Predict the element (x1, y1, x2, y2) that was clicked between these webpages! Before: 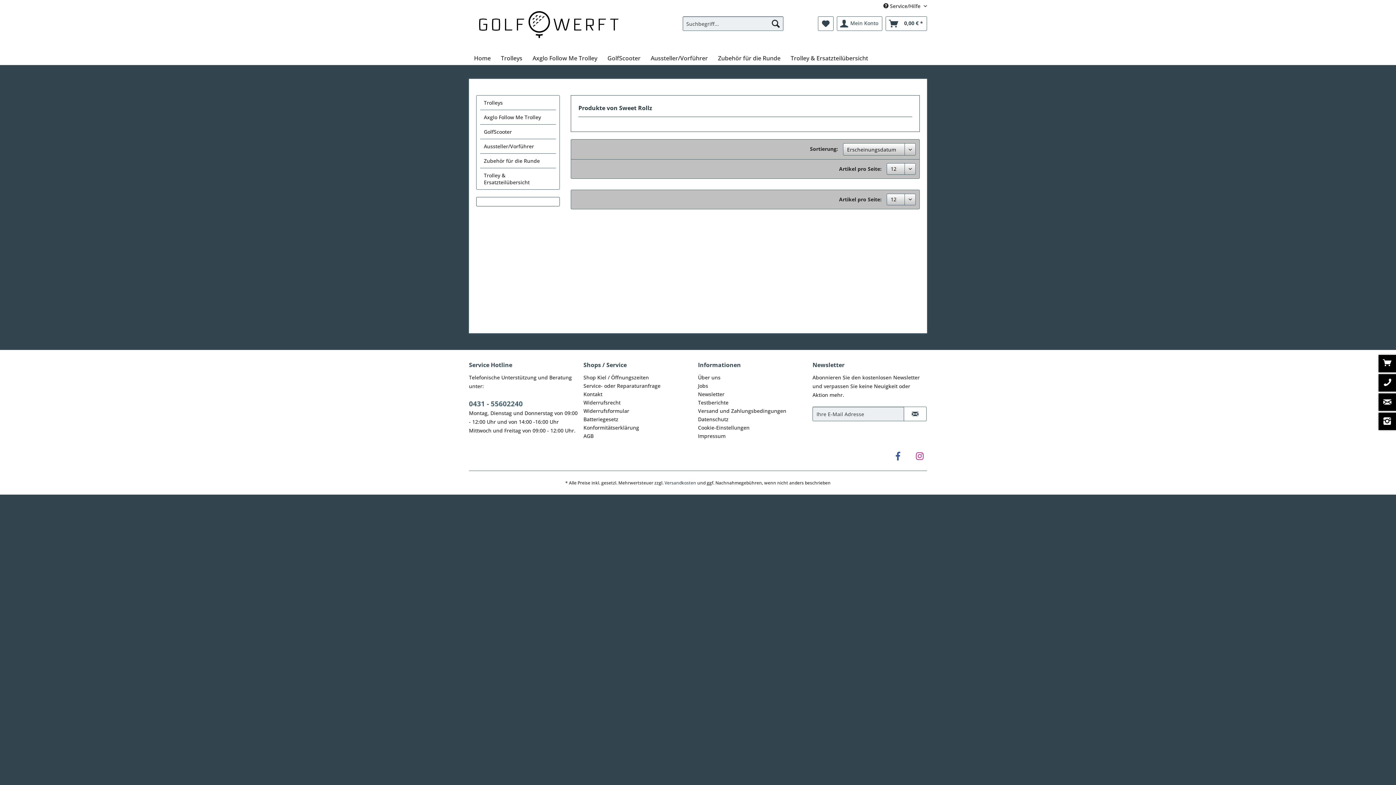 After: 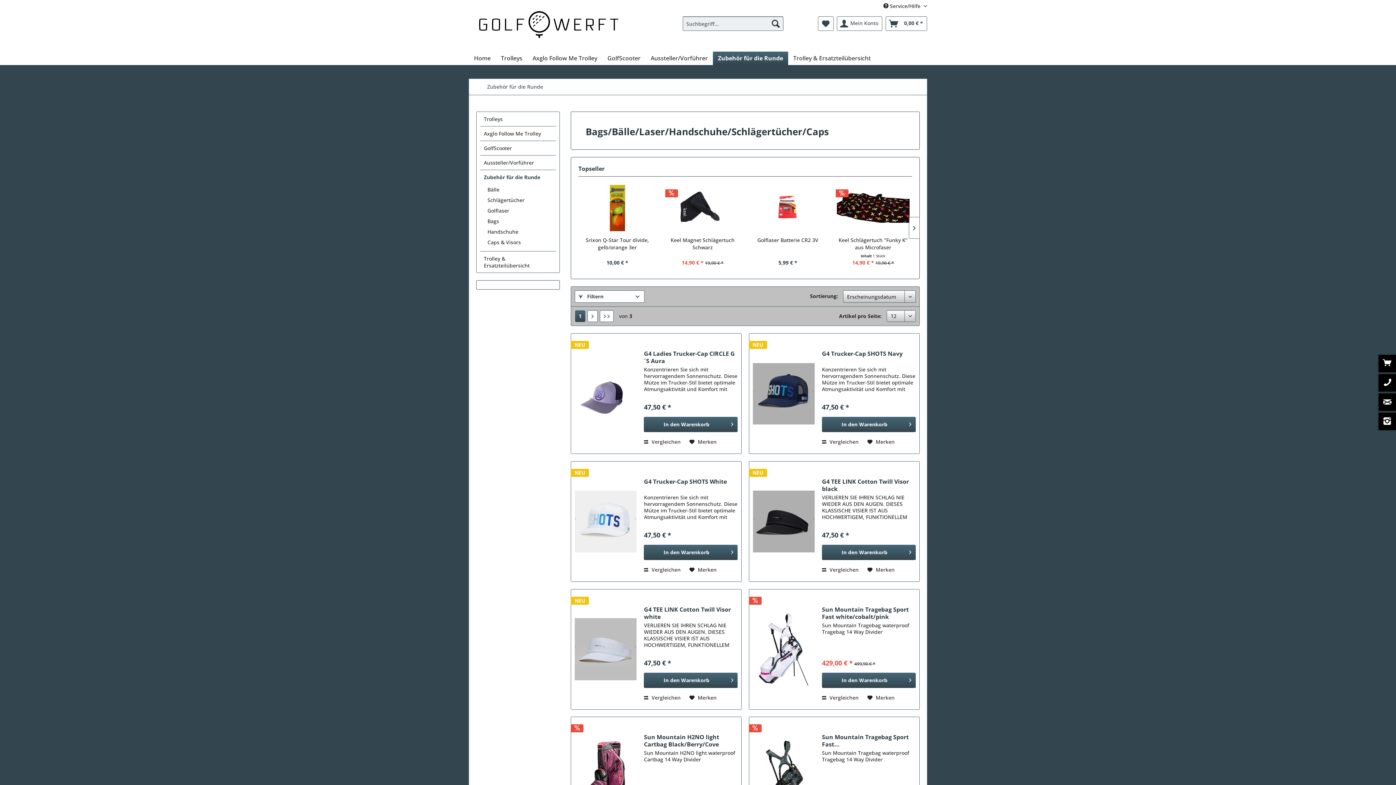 Action: label: Zubehör für die Runde bbox: (480, 153, 556, 168)